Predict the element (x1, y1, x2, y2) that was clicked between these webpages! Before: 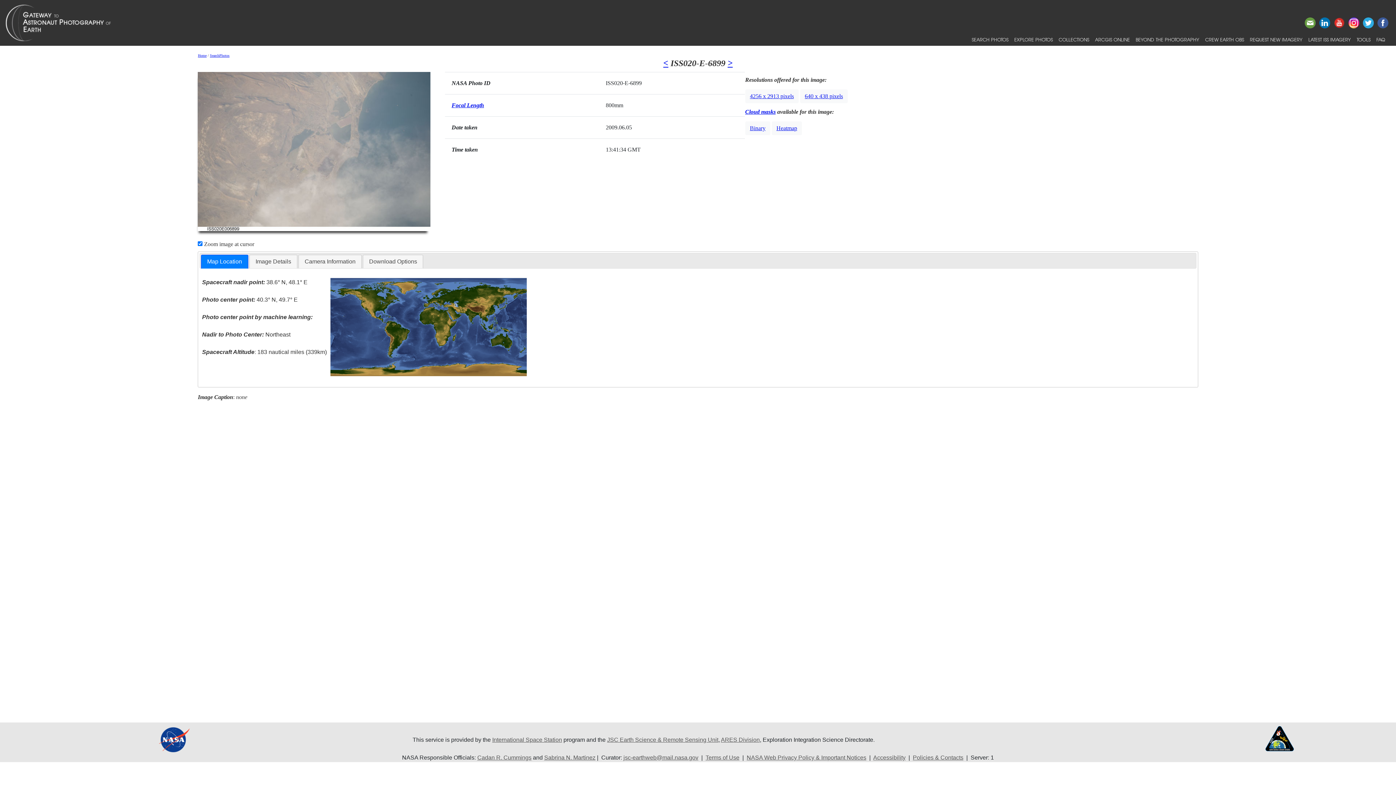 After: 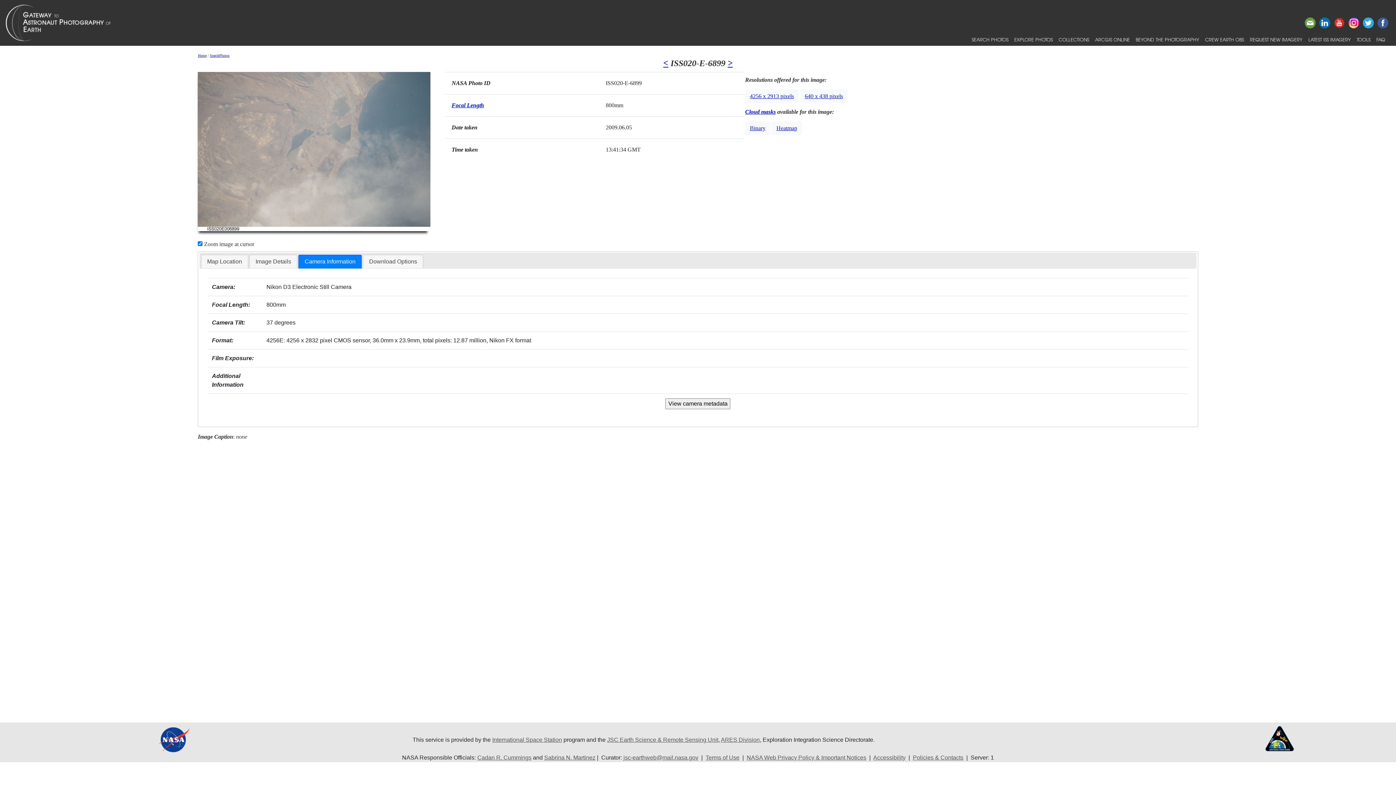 Action: label: Camera Information bbox: (298, 255, 361, 268)